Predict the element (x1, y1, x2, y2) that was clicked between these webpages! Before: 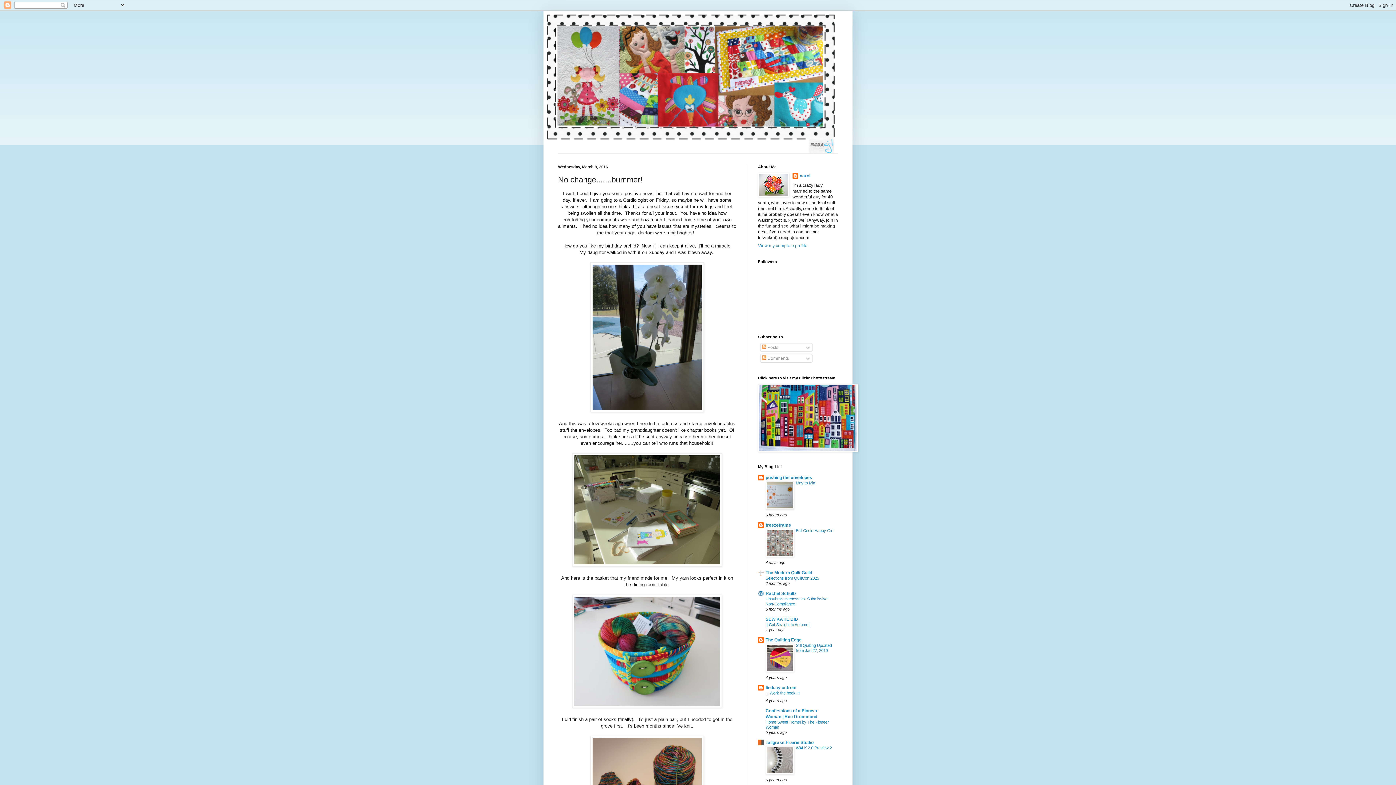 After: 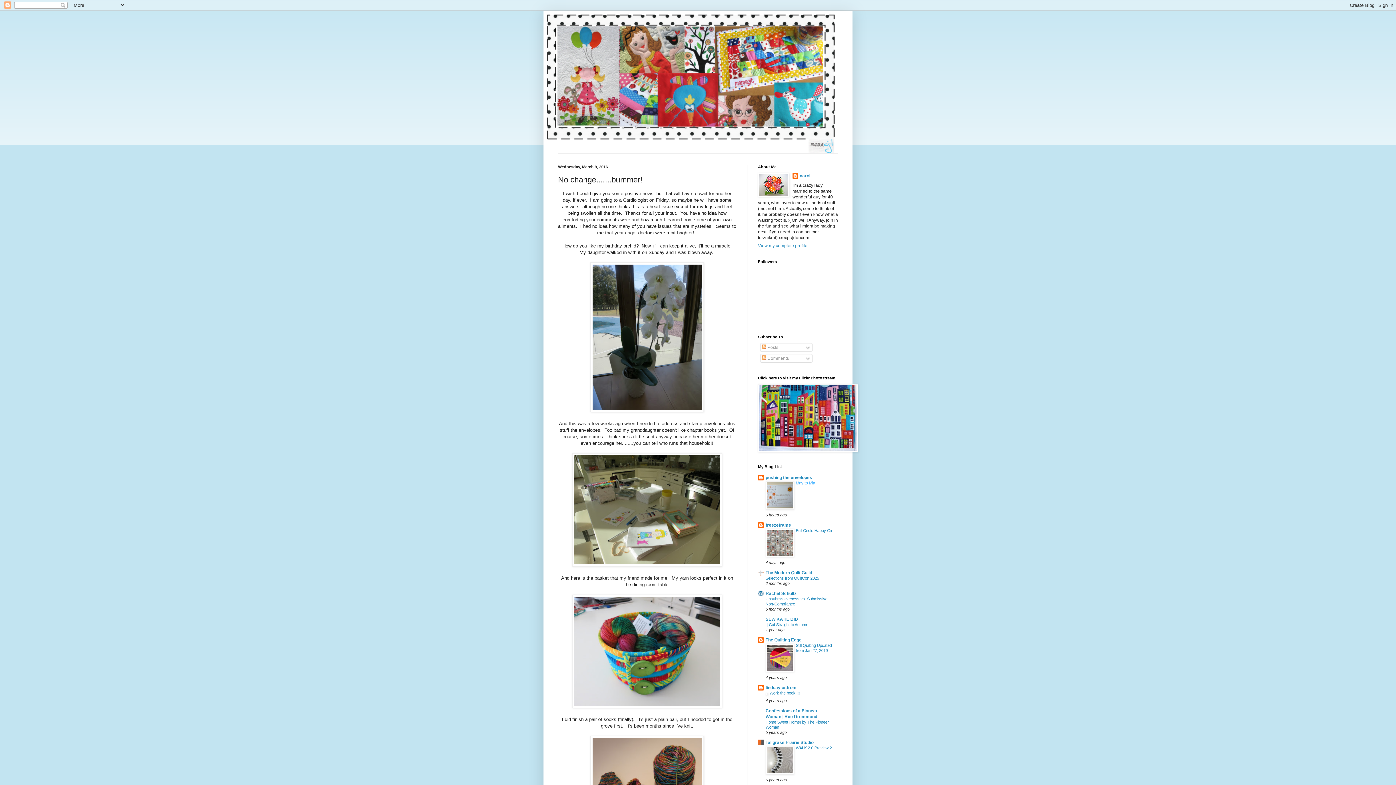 Action: bbox: (796, 481, 815, 485) label: May to Mia